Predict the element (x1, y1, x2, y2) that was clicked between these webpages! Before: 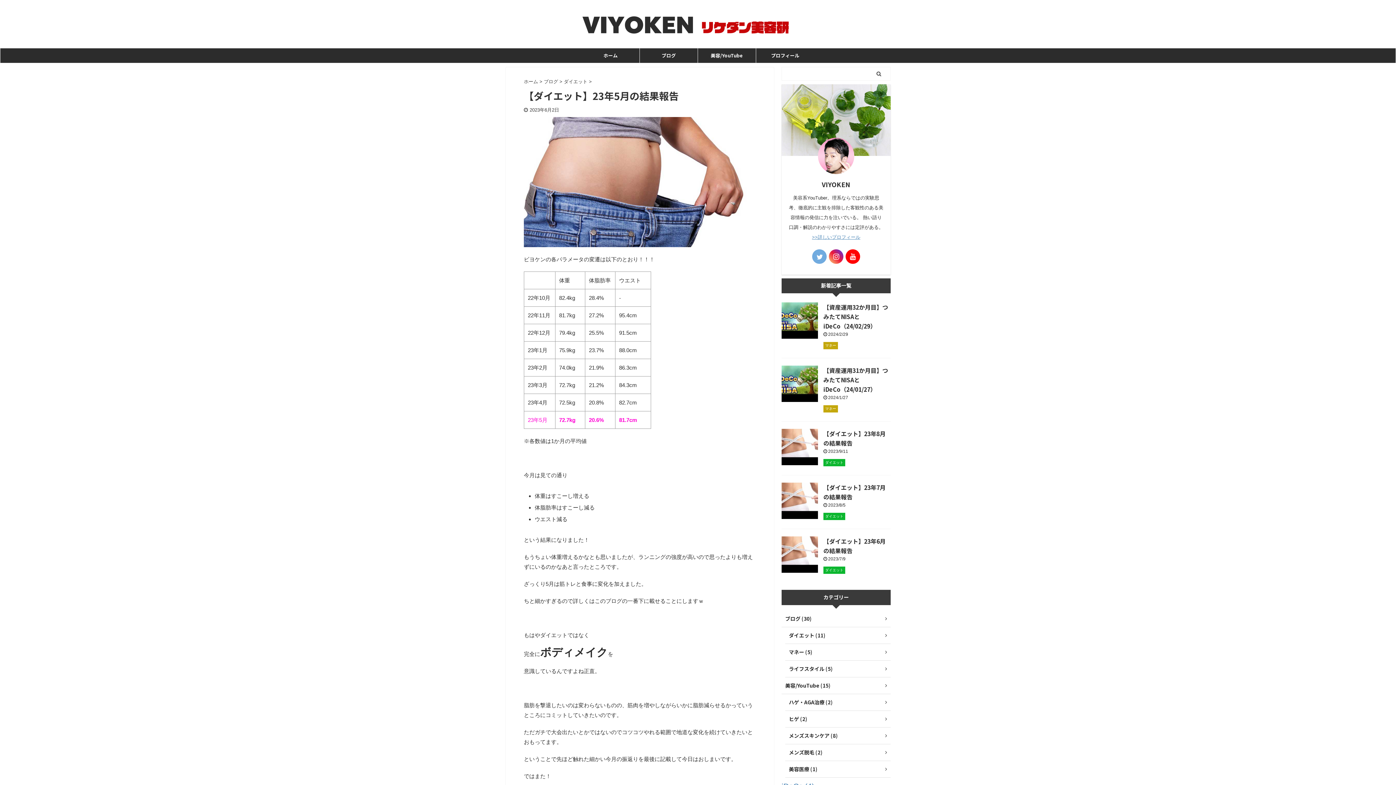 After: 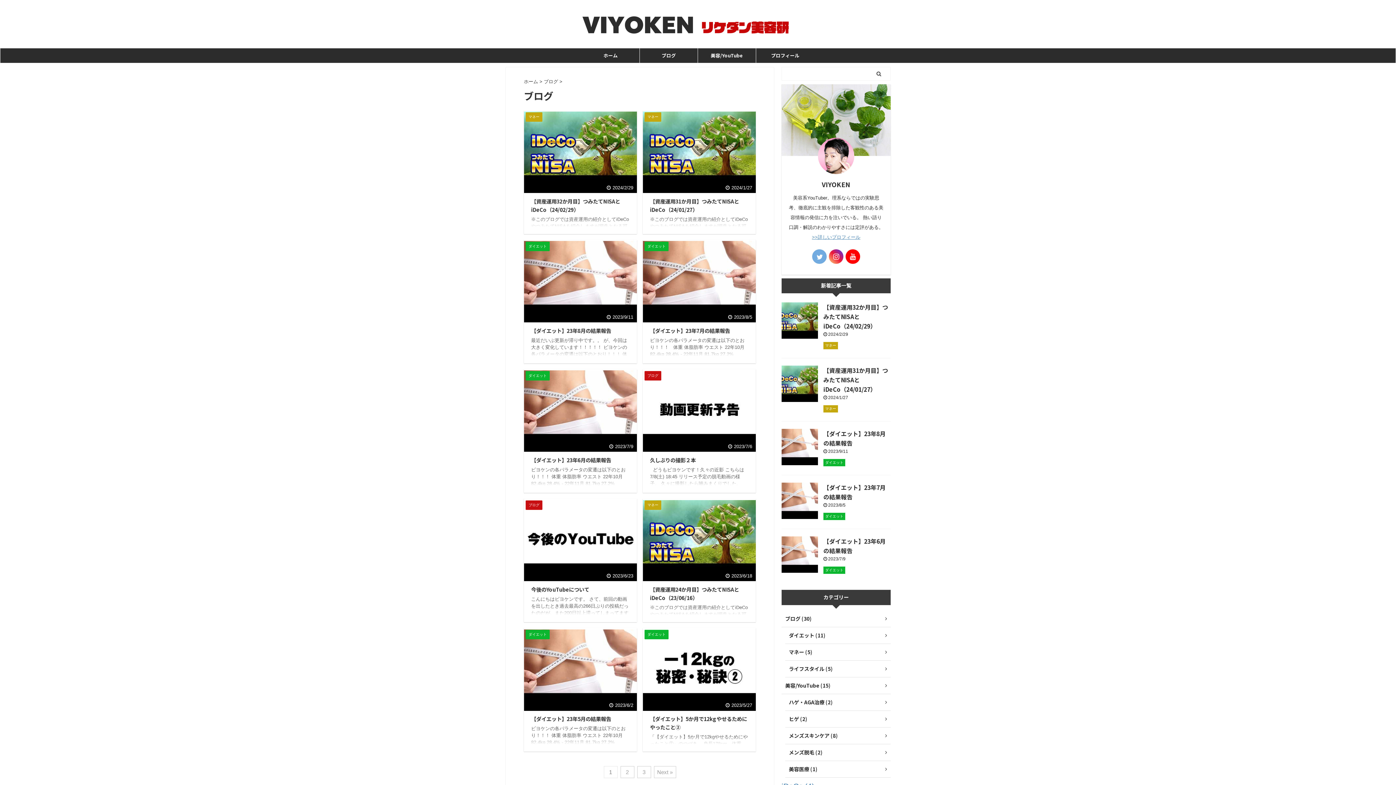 Action: label: ブログ bbox: (640, 48, 697, 62)